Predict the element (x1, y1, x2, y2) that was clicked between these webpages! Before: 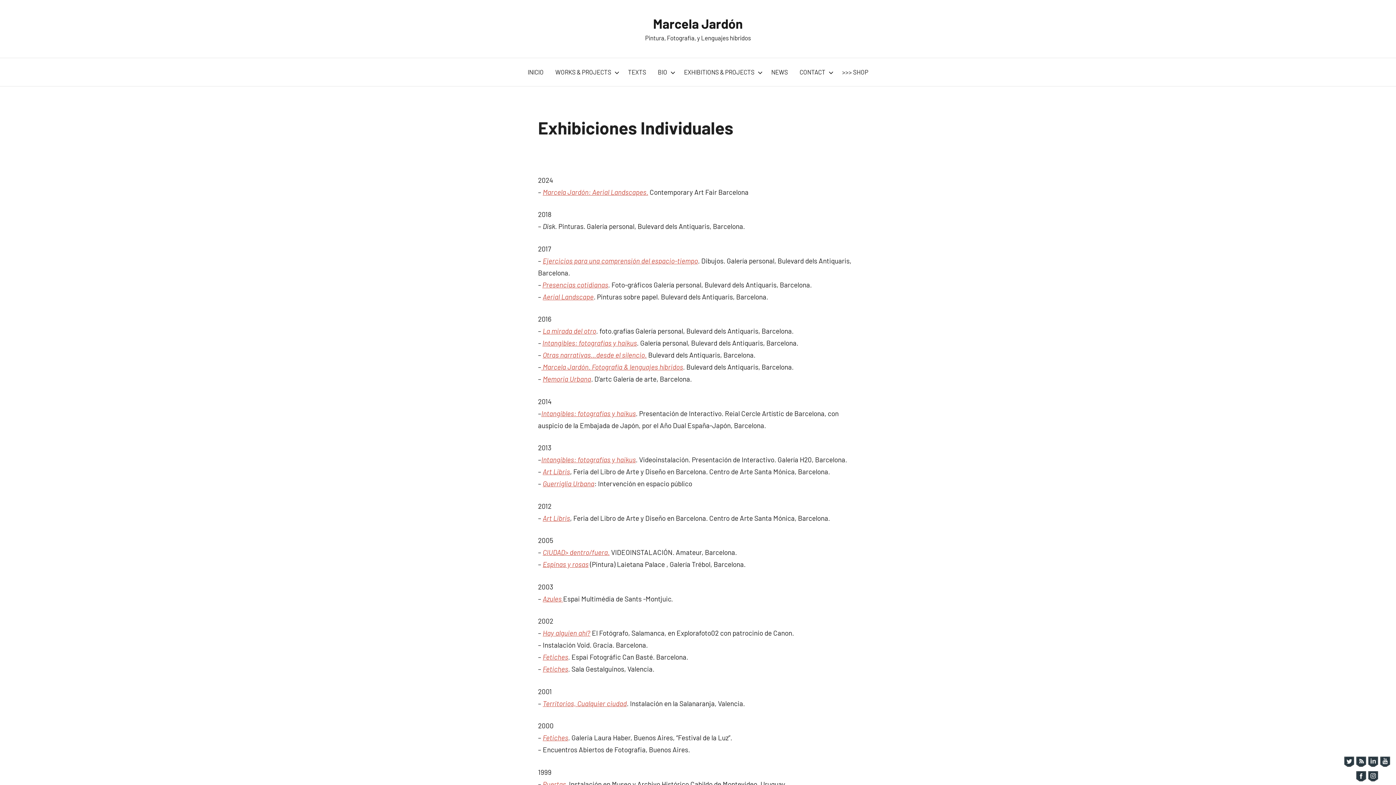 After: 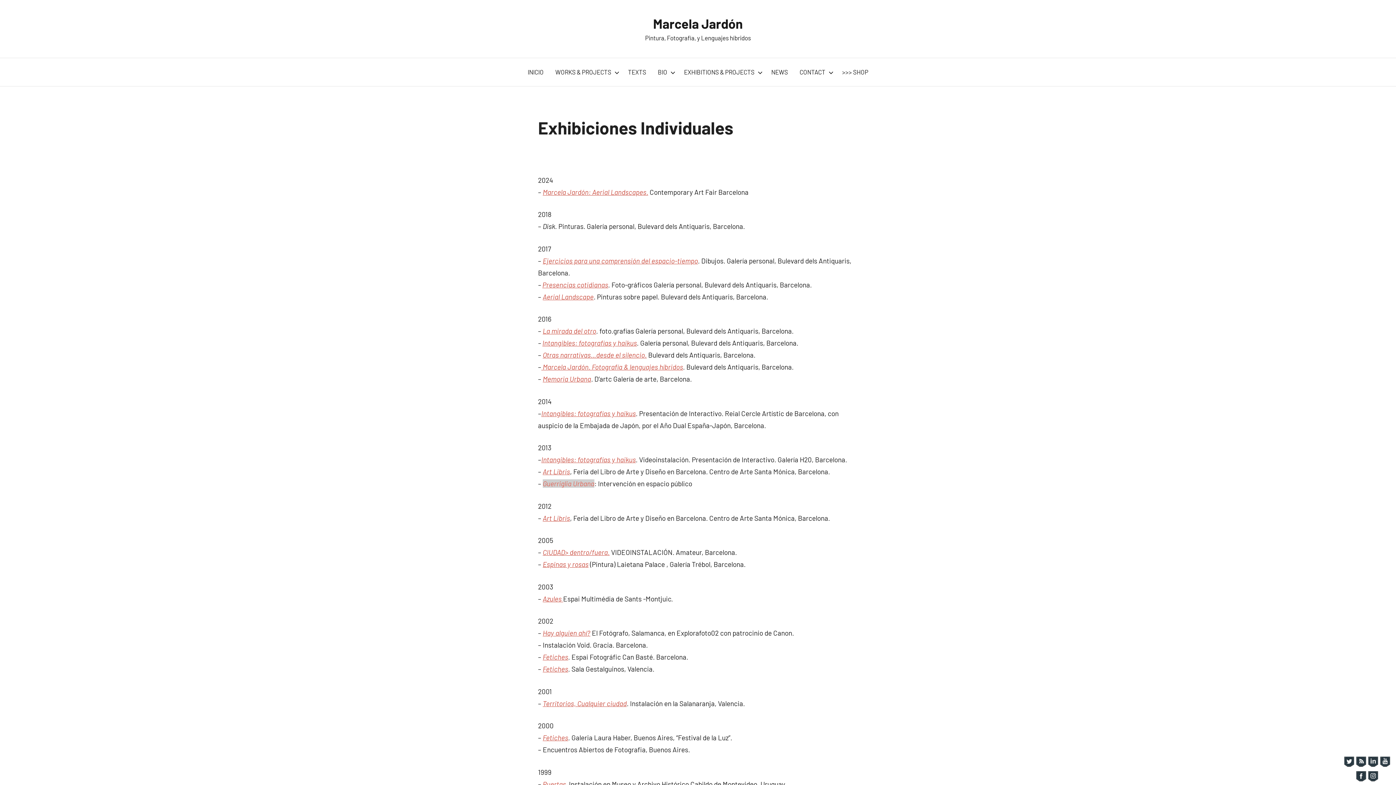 Action: bbox: (542, 479, 594, 488) label: Guerriglia Urbana